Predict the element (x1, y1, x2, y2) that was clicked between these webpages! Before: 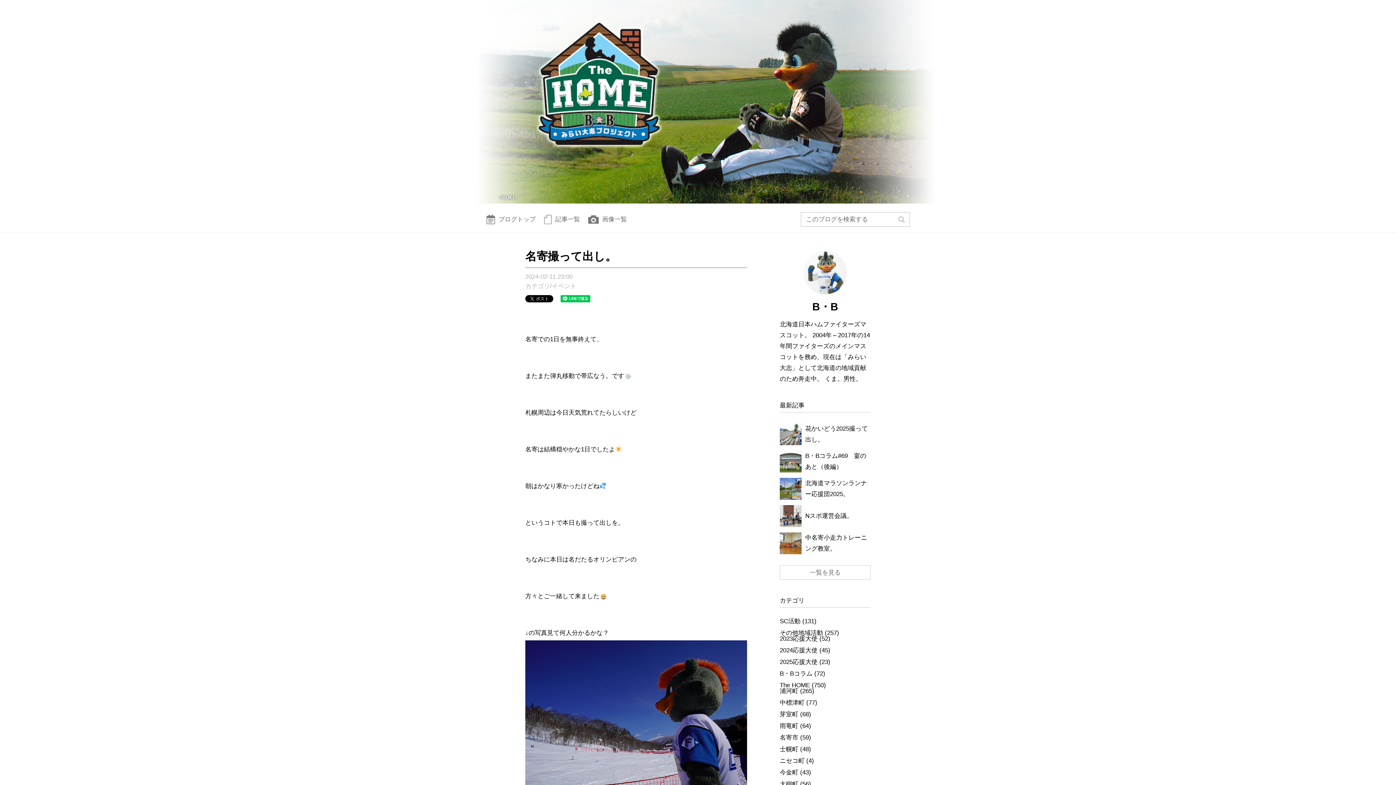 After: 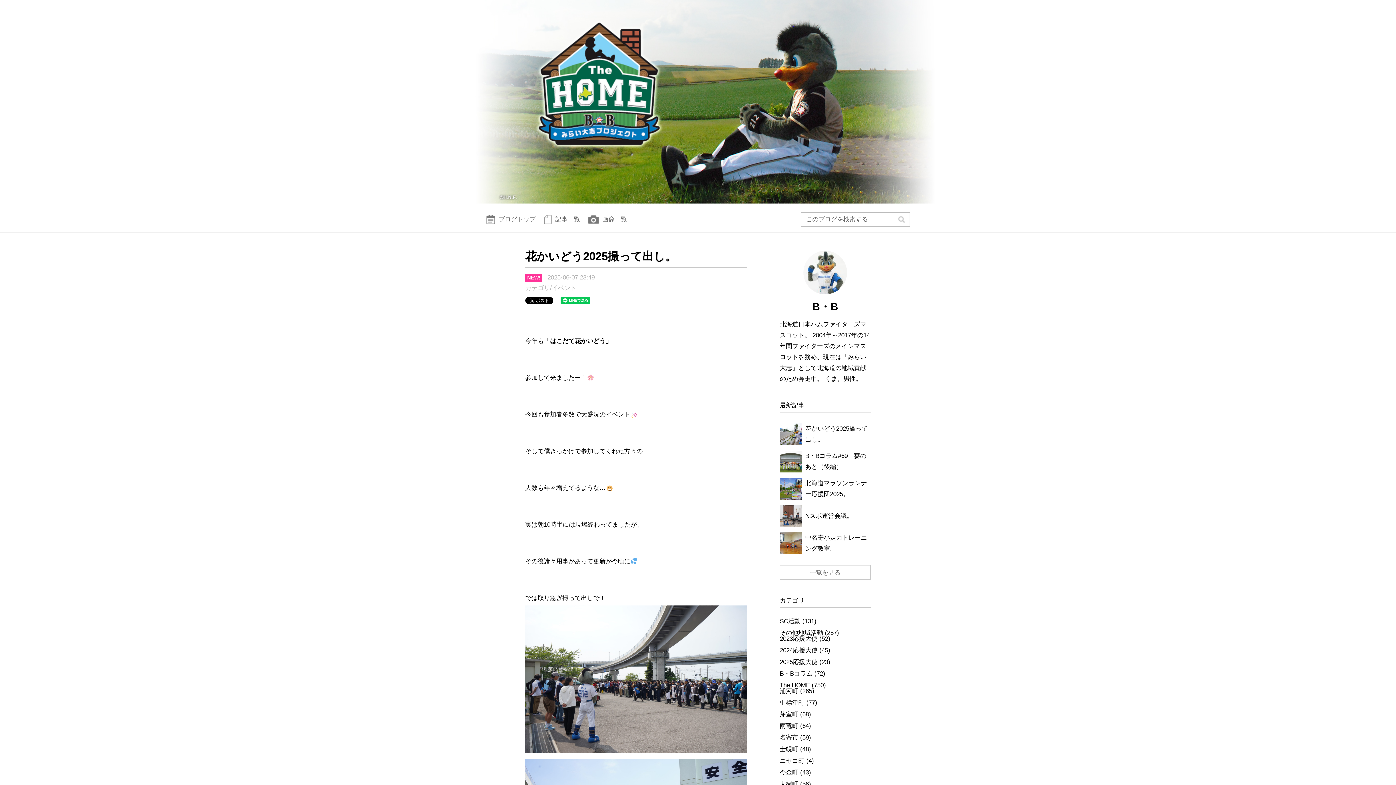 Action: label: 花かいどう2025撮って出し。 bbox: (780, 423, 870, 445)